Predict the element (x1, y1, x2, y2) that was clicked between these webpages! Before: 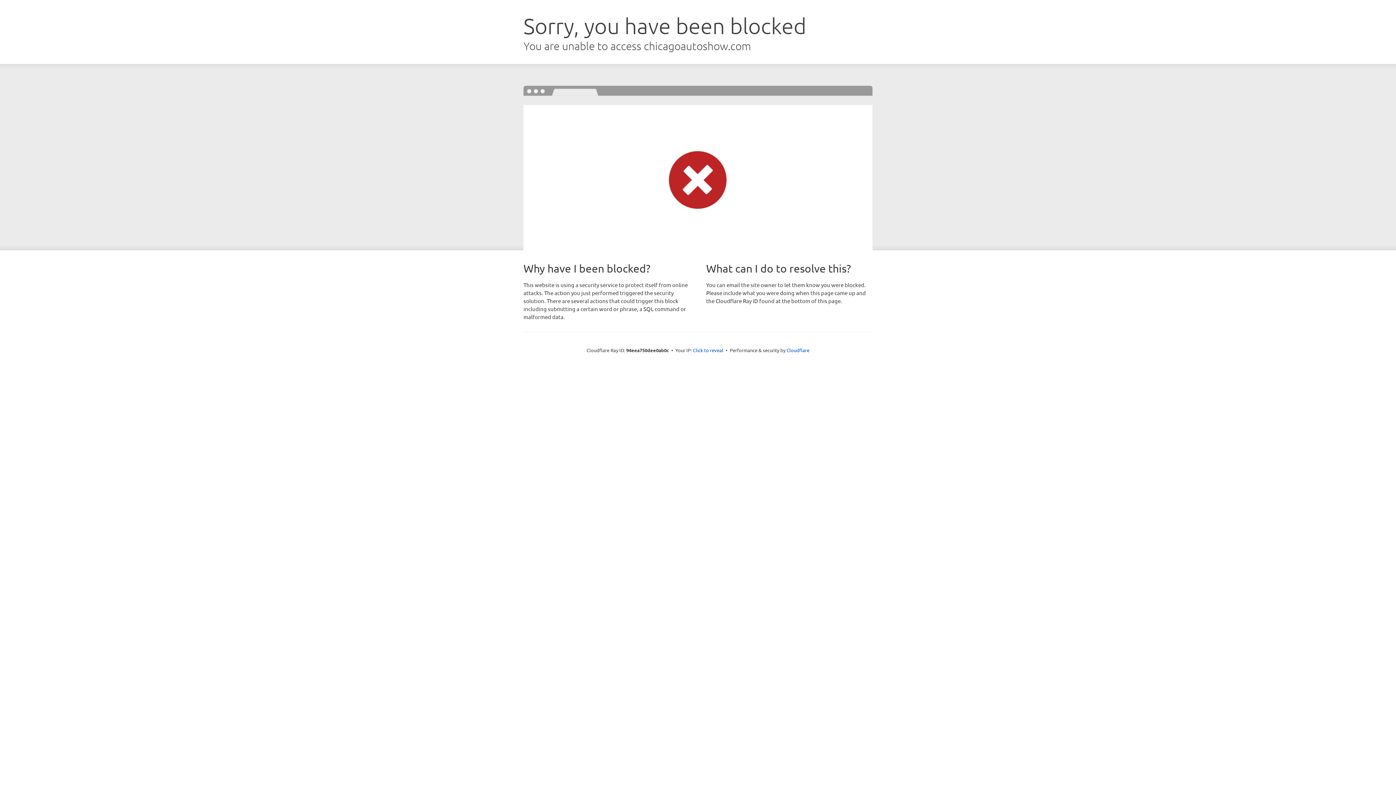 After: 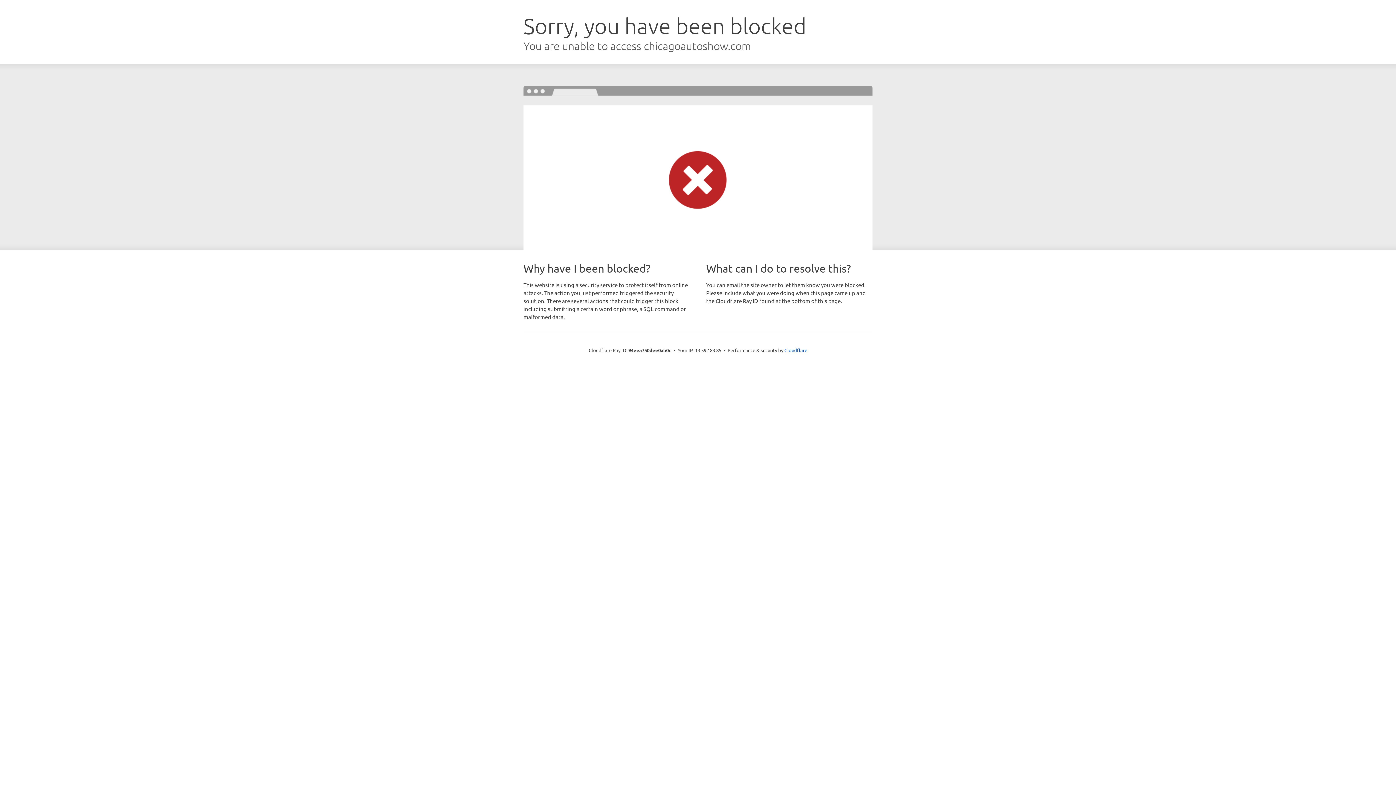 Action: label: Click to reveal bbox: (693, 346, 723, 353)